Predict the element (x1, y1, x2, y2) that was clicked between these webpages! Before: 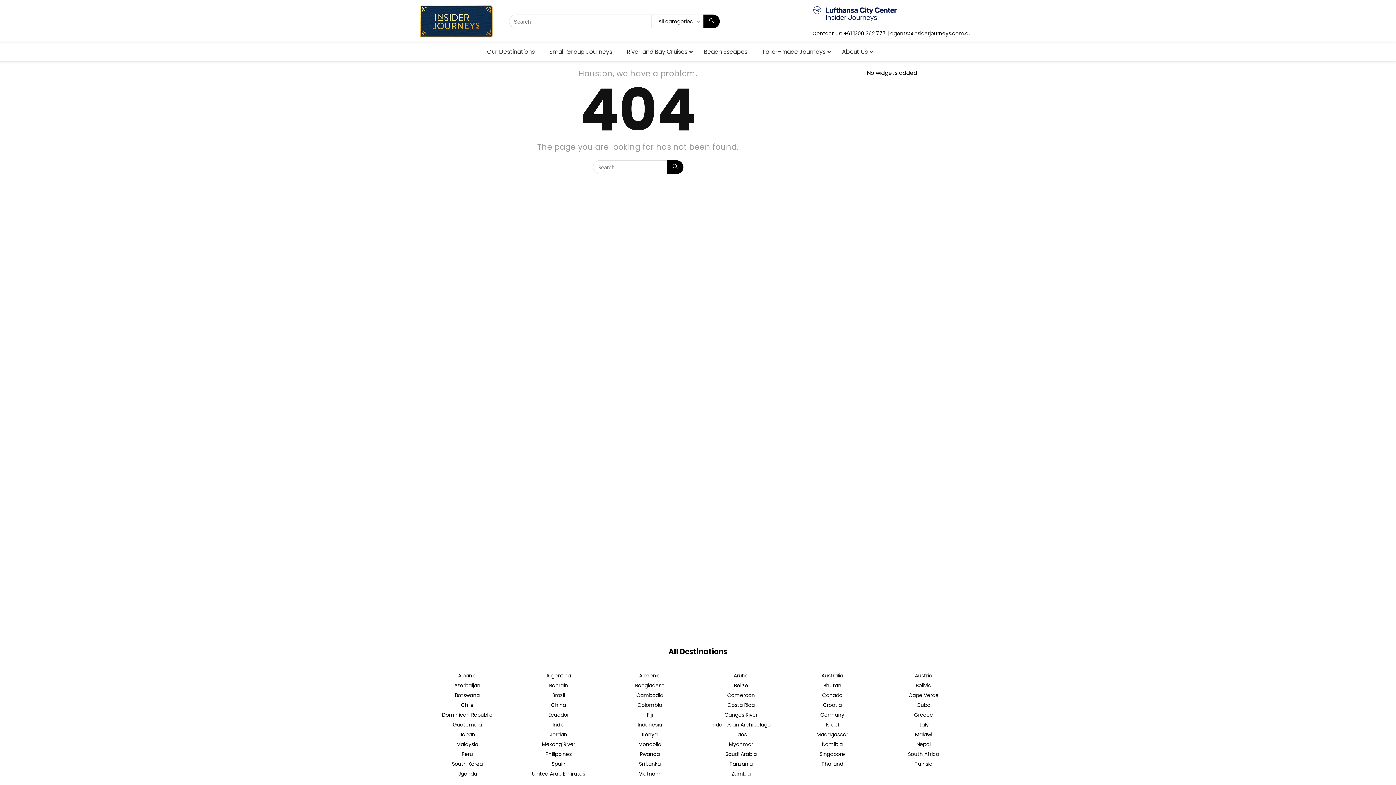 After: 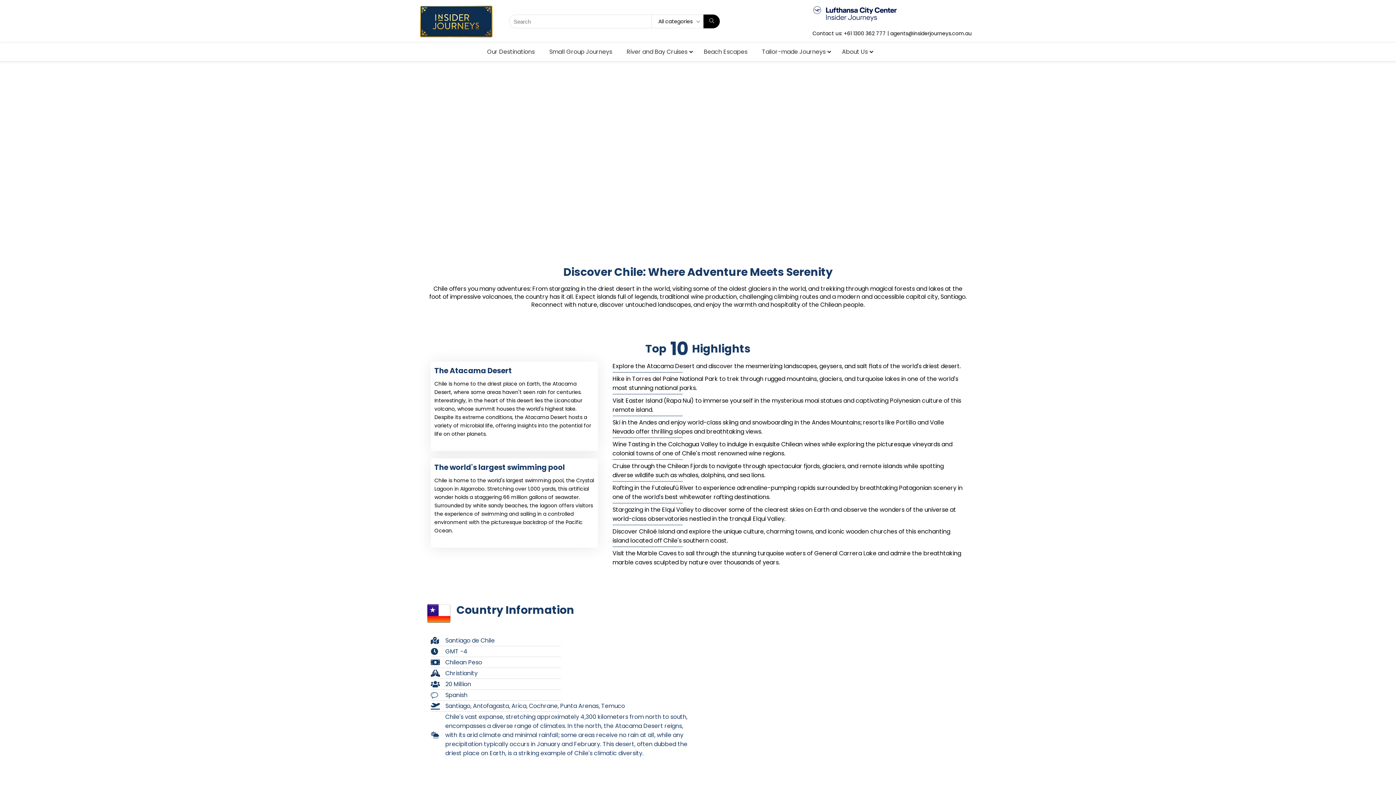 Action: label: Chile bbox: (461, 701, 473, 709)